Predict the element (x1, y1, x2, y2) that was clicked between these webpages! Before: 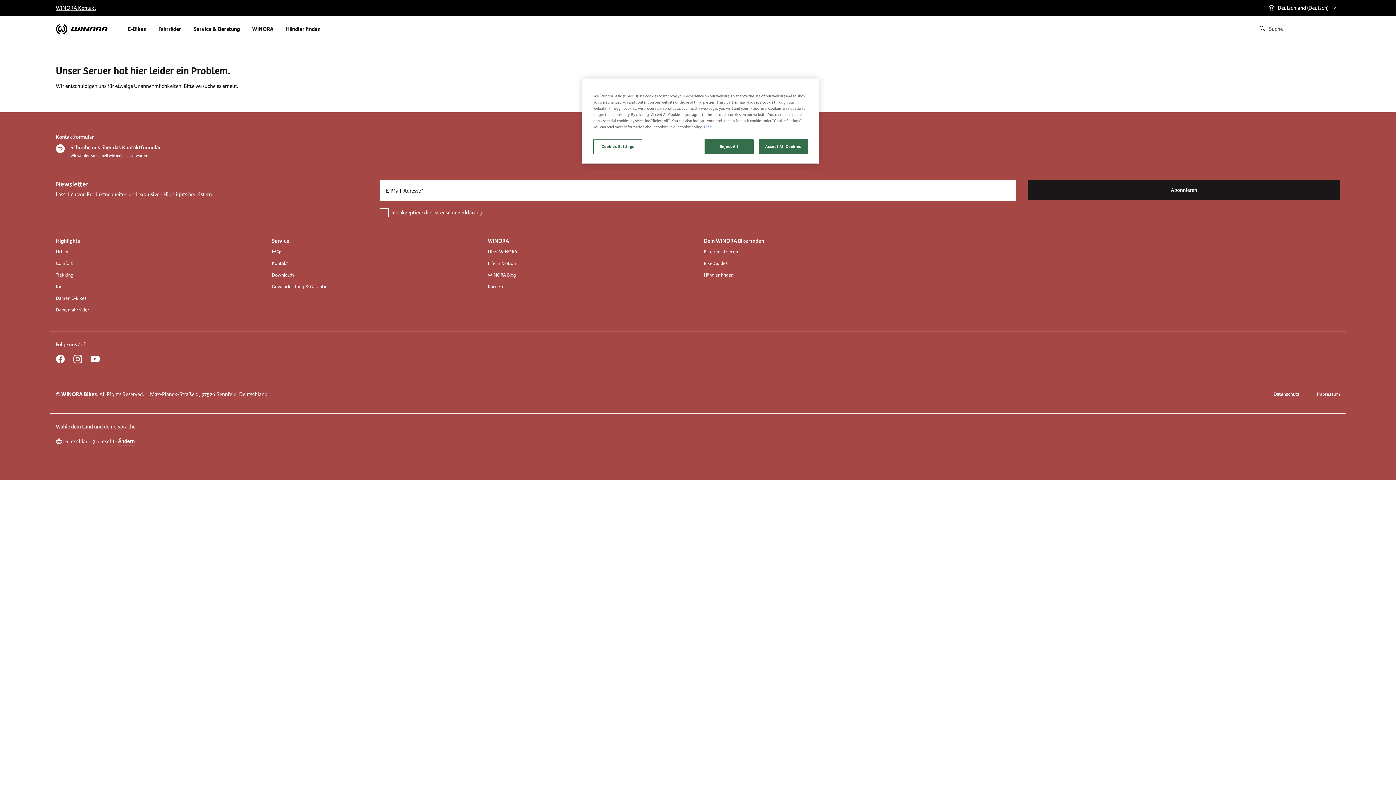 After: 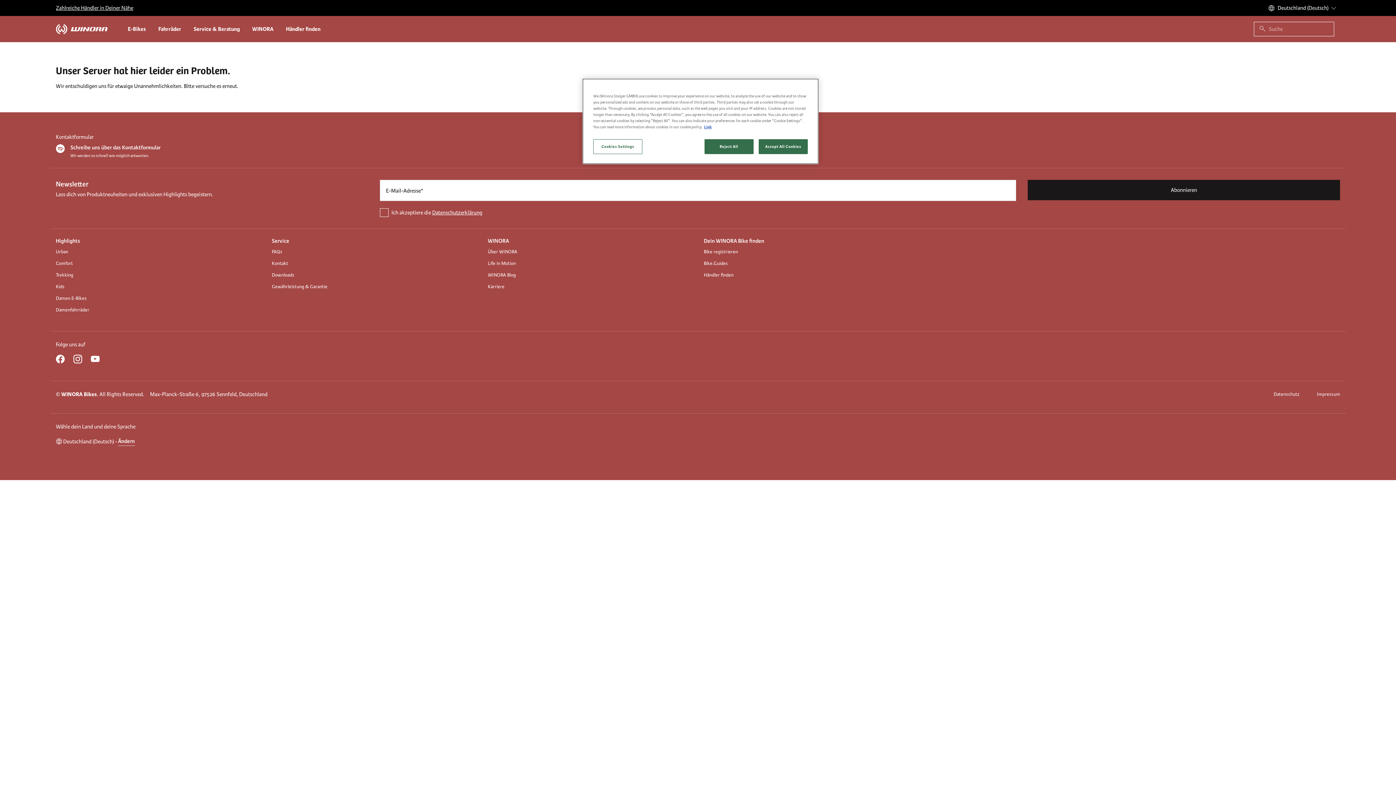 Action: label: Comfort bbox: (55, 260, 72, 266)